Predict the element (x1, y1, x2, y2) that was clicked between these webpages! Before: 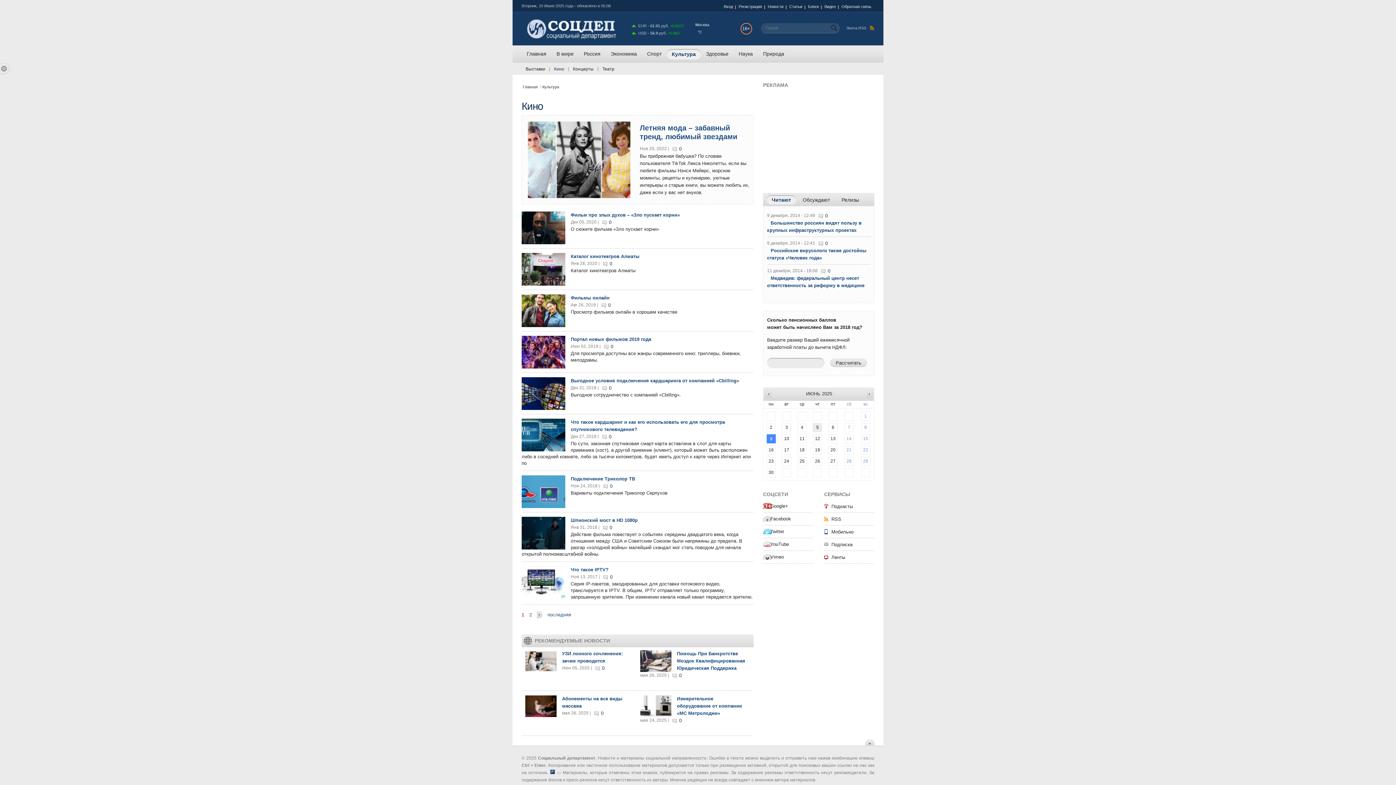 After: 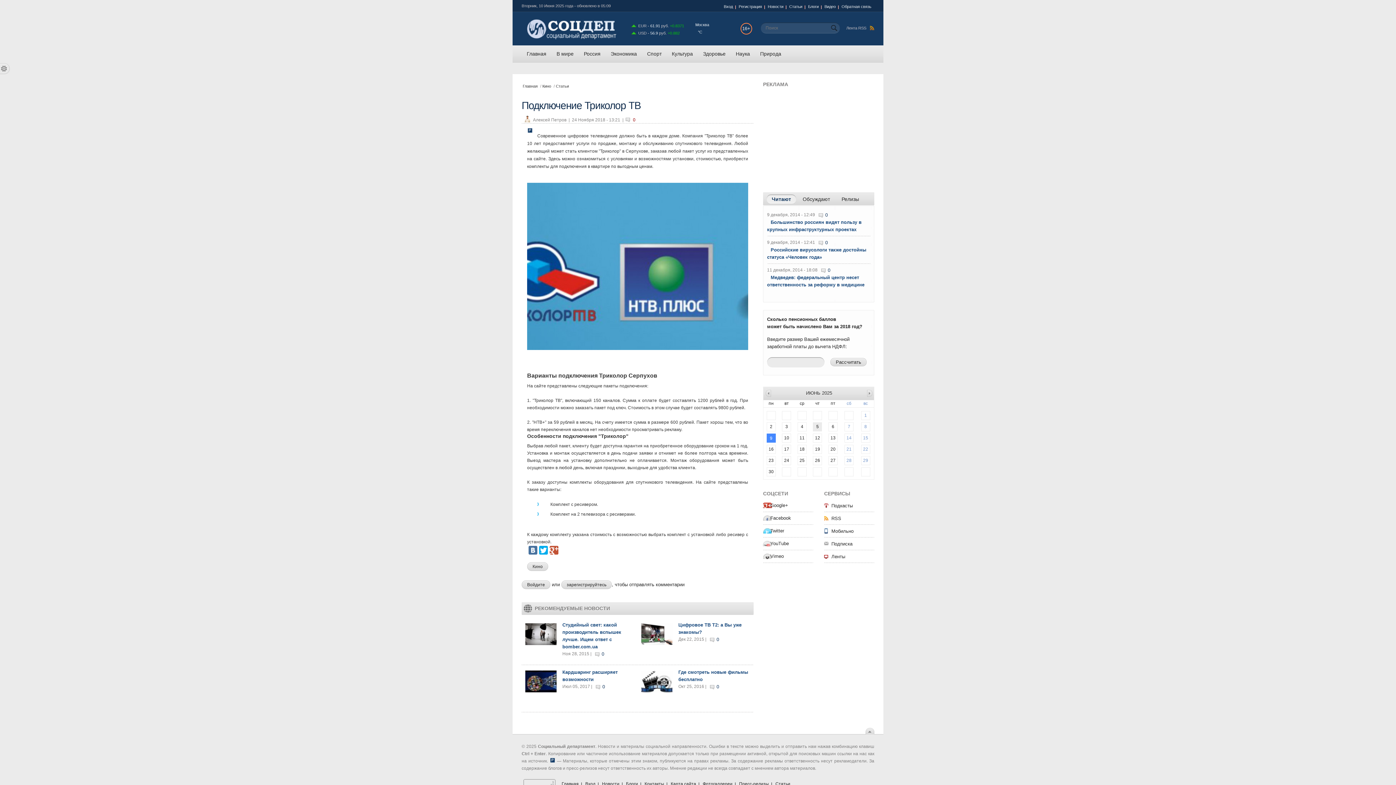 Action: label: 0 bbox: (603, 483, 612, 488)